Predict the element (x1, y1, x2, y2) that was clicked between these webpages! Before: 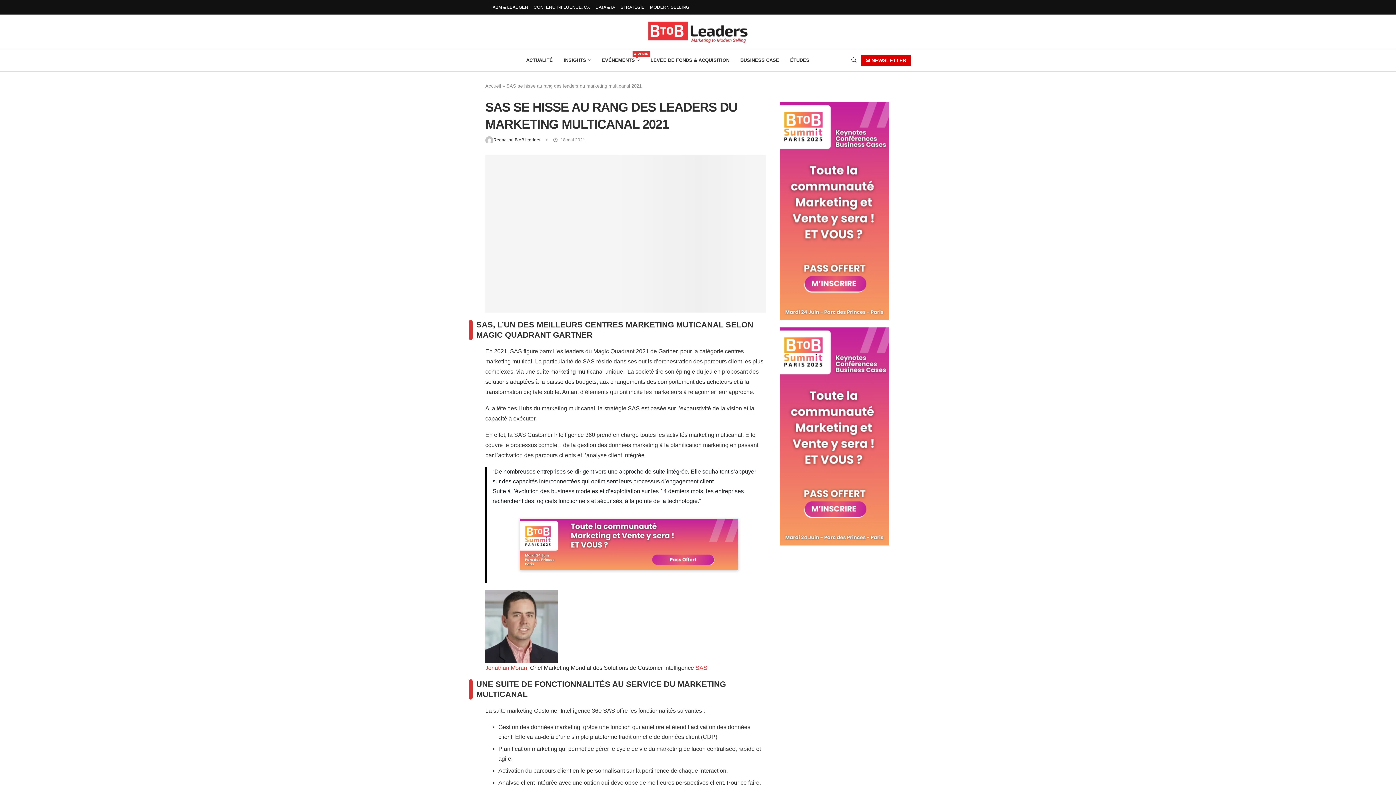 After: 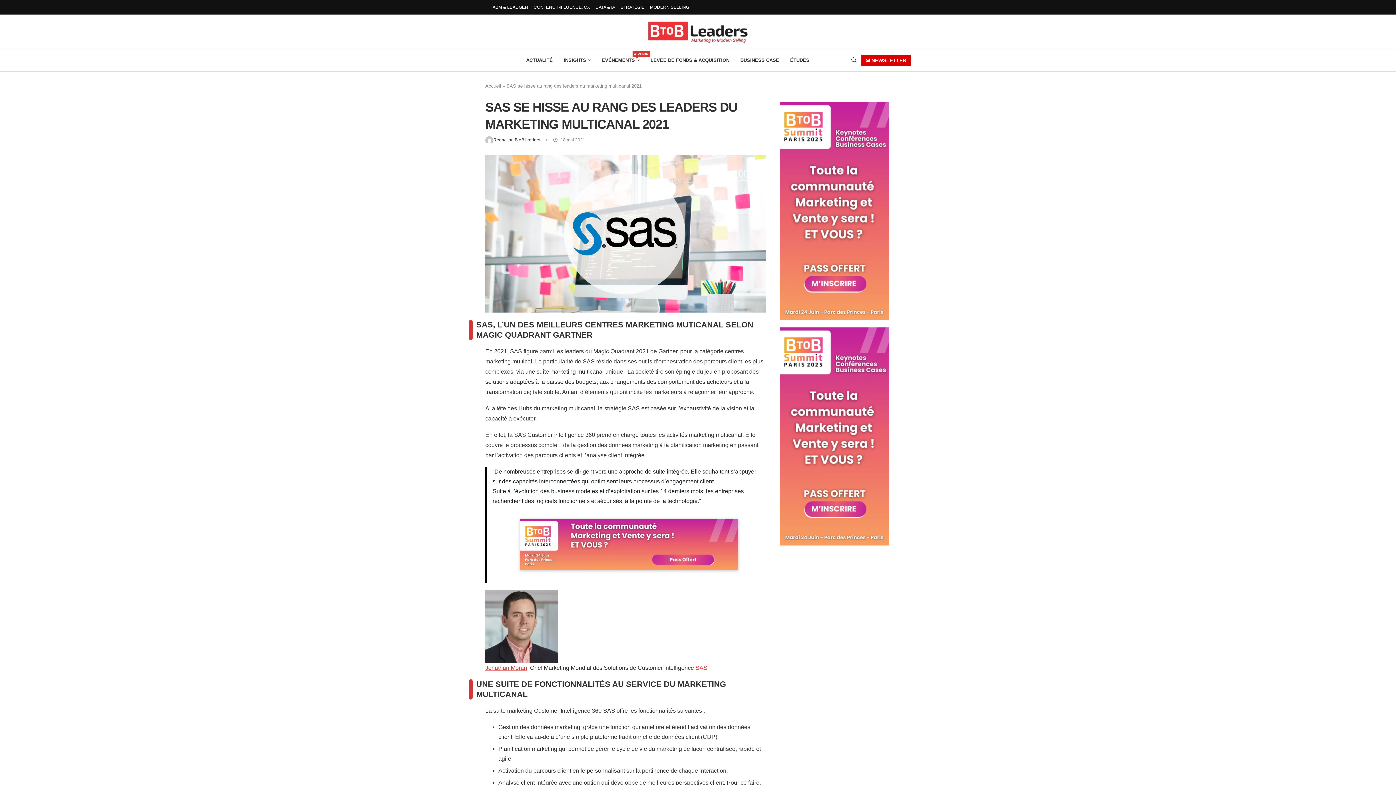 Action: bbox: (485, 664, 527, 671) label: Jonathan Moran